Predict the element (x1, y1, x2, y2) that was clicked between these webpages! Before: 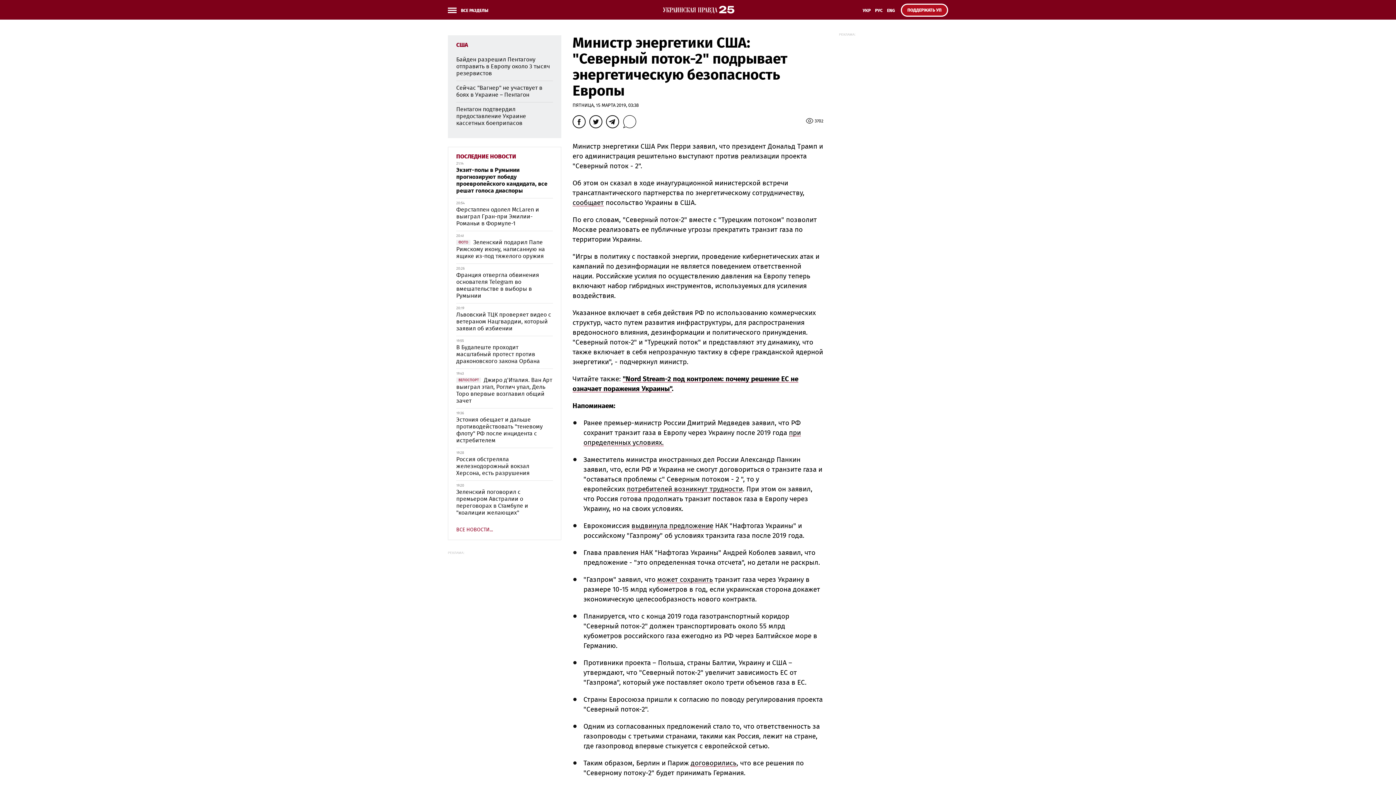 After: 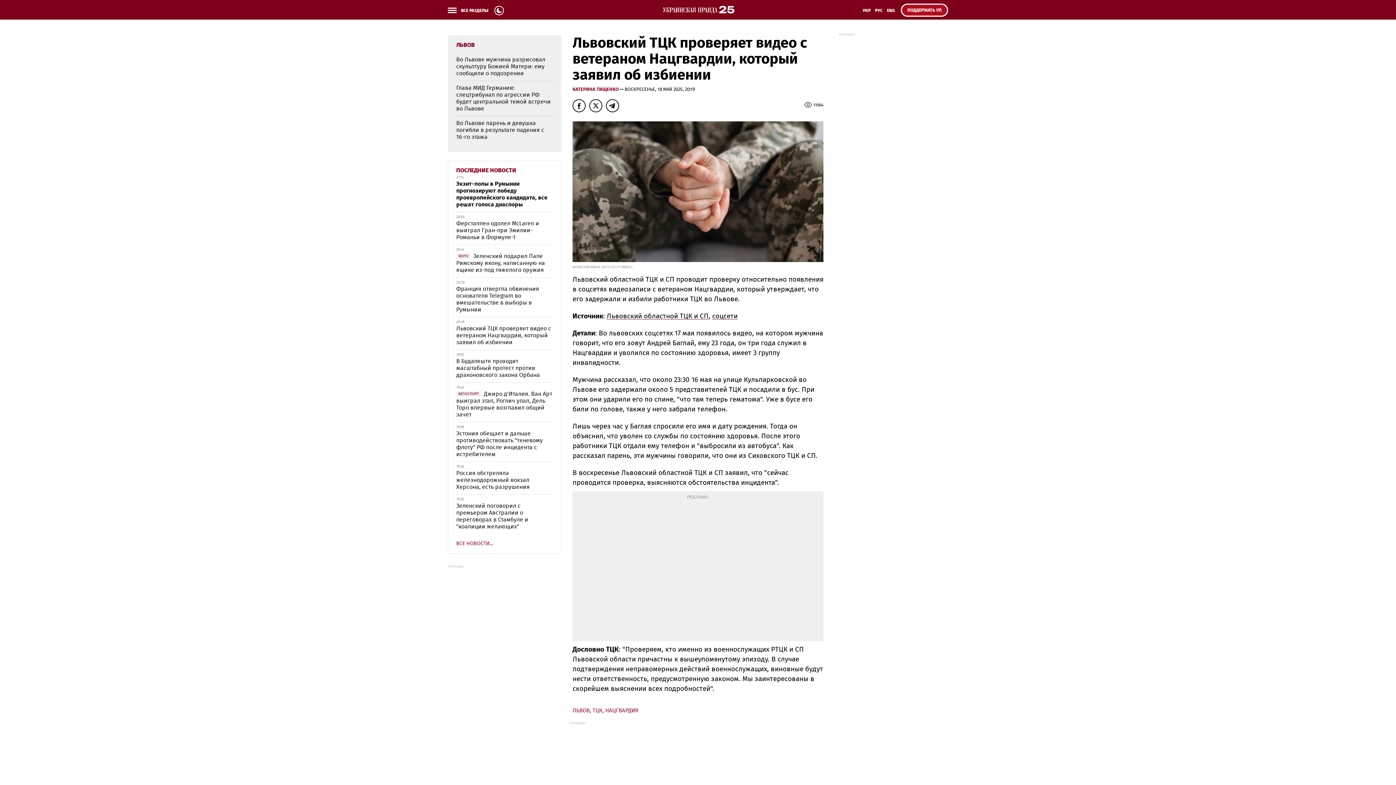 Action: bbox: (456, 312, 551, 331) label: Львовский ТЦК проверяет видео с ветераном Нацгвардии, который заявил об избиении